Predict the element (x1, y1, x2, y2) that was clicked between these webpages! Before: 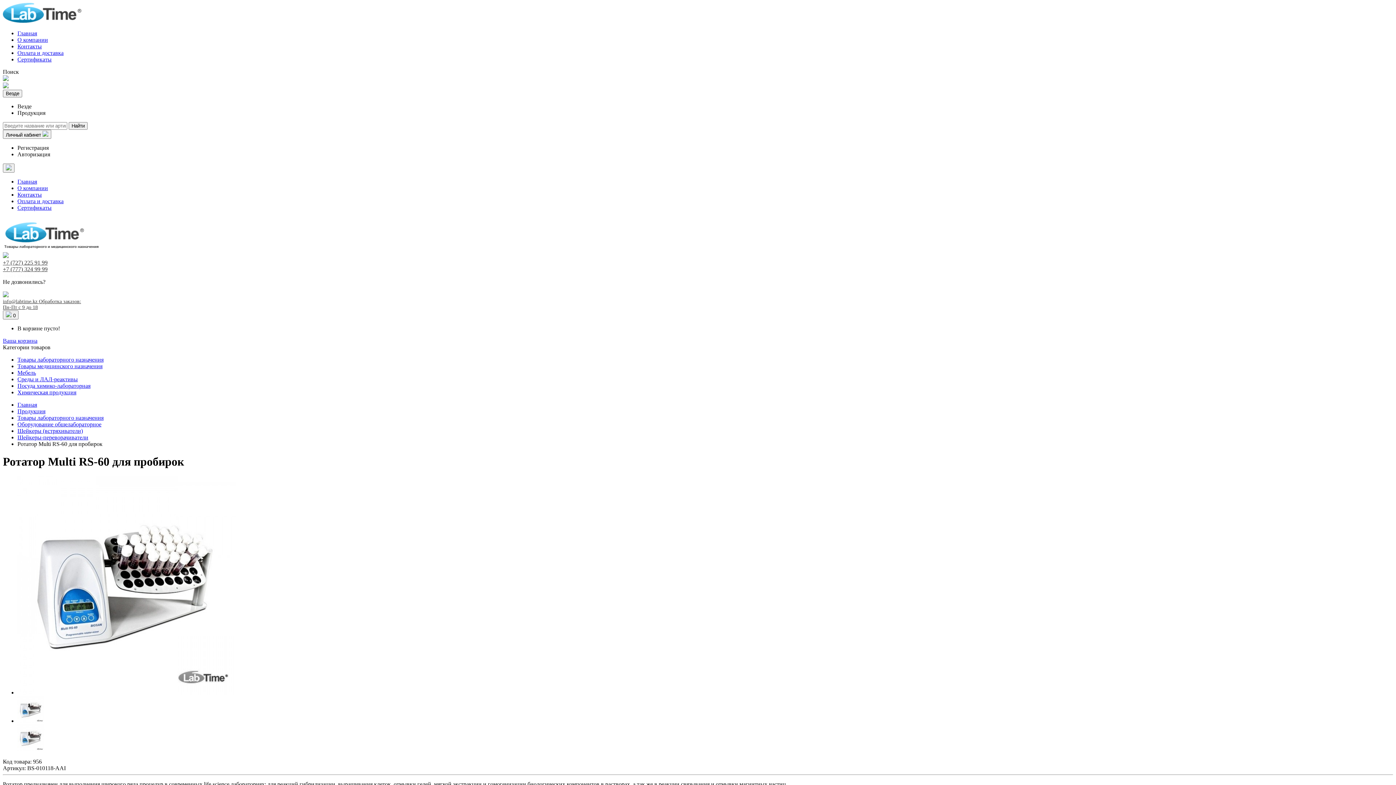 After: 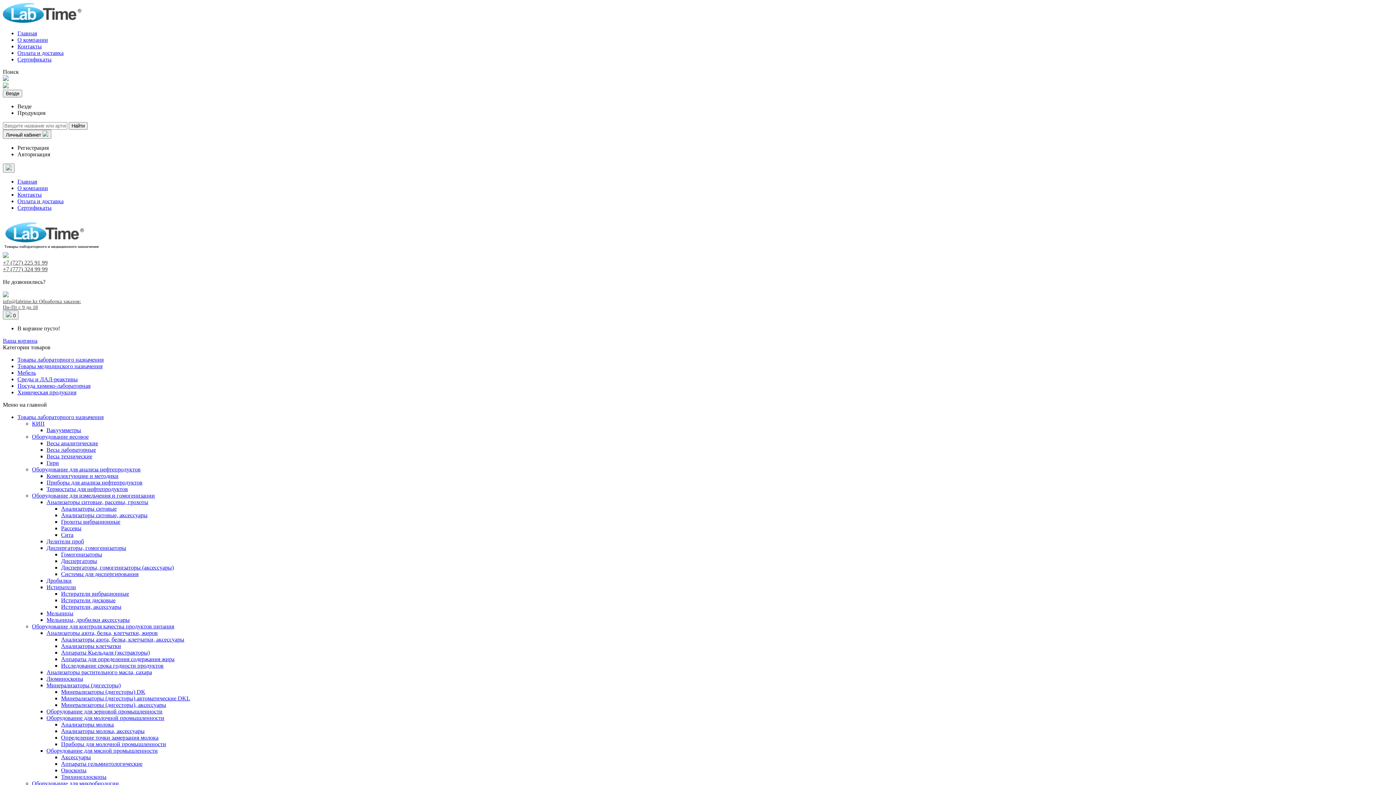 Action: bbox: (17, 401, 37, 408) label: Главная